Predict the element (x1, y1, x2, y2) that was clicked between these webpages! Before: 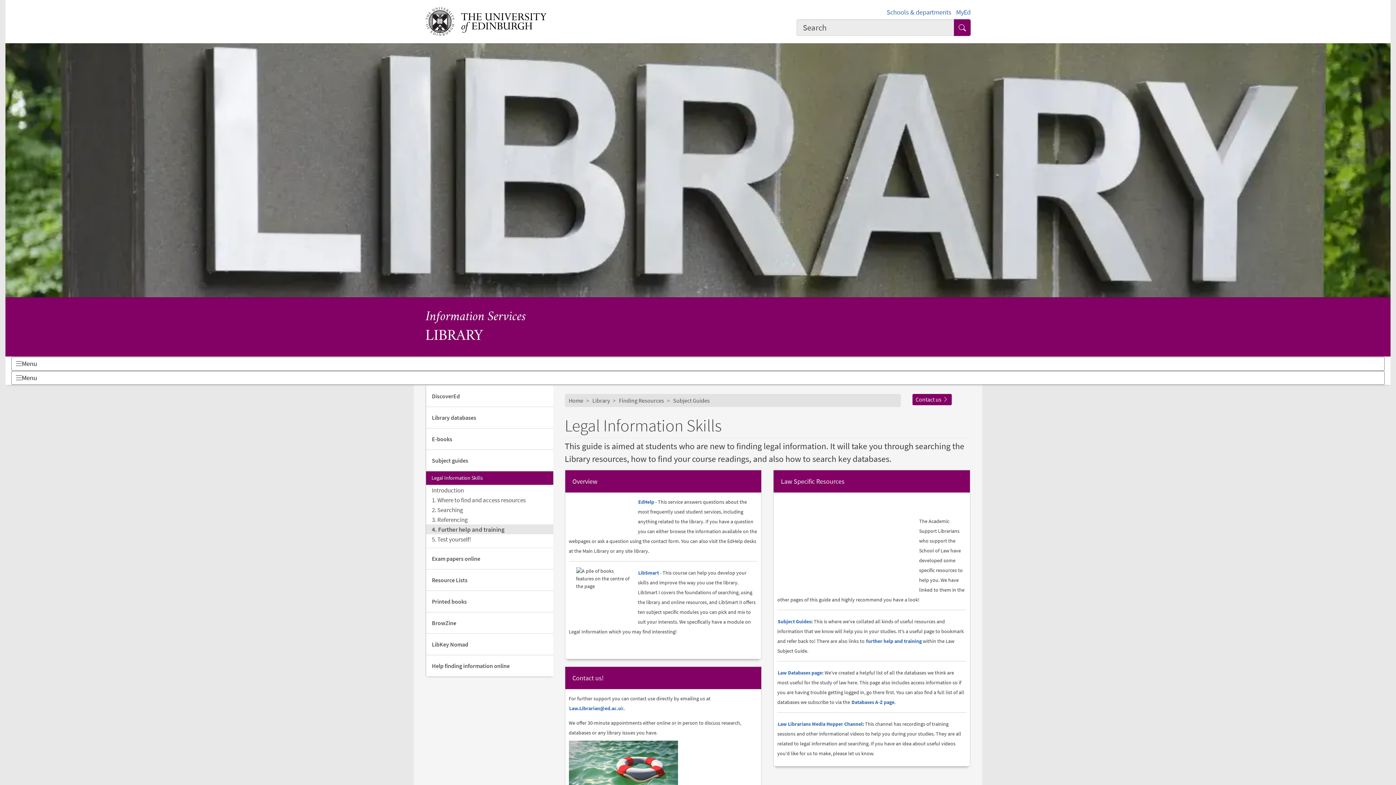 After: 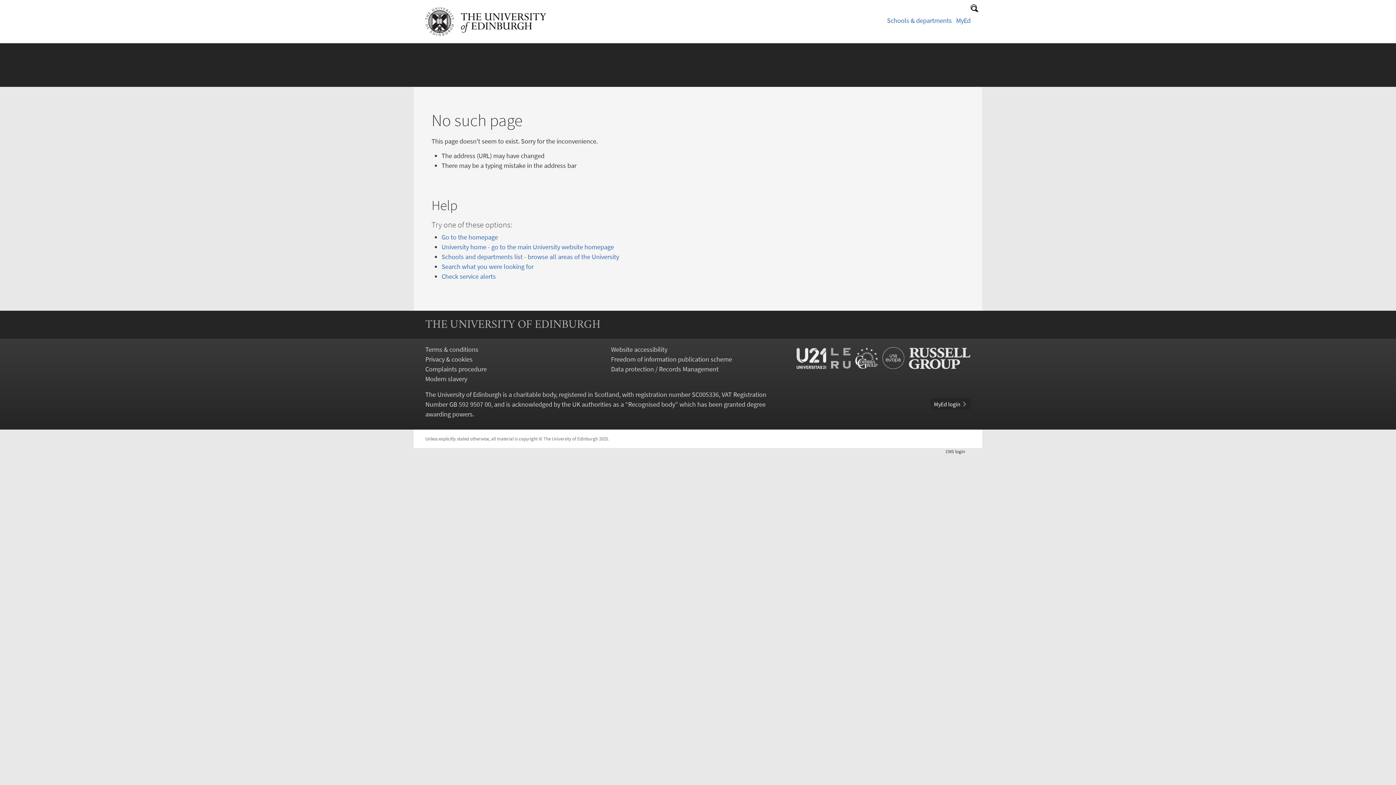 Action: bbox: (638, 569, 662, 576) label: LibSmart - 